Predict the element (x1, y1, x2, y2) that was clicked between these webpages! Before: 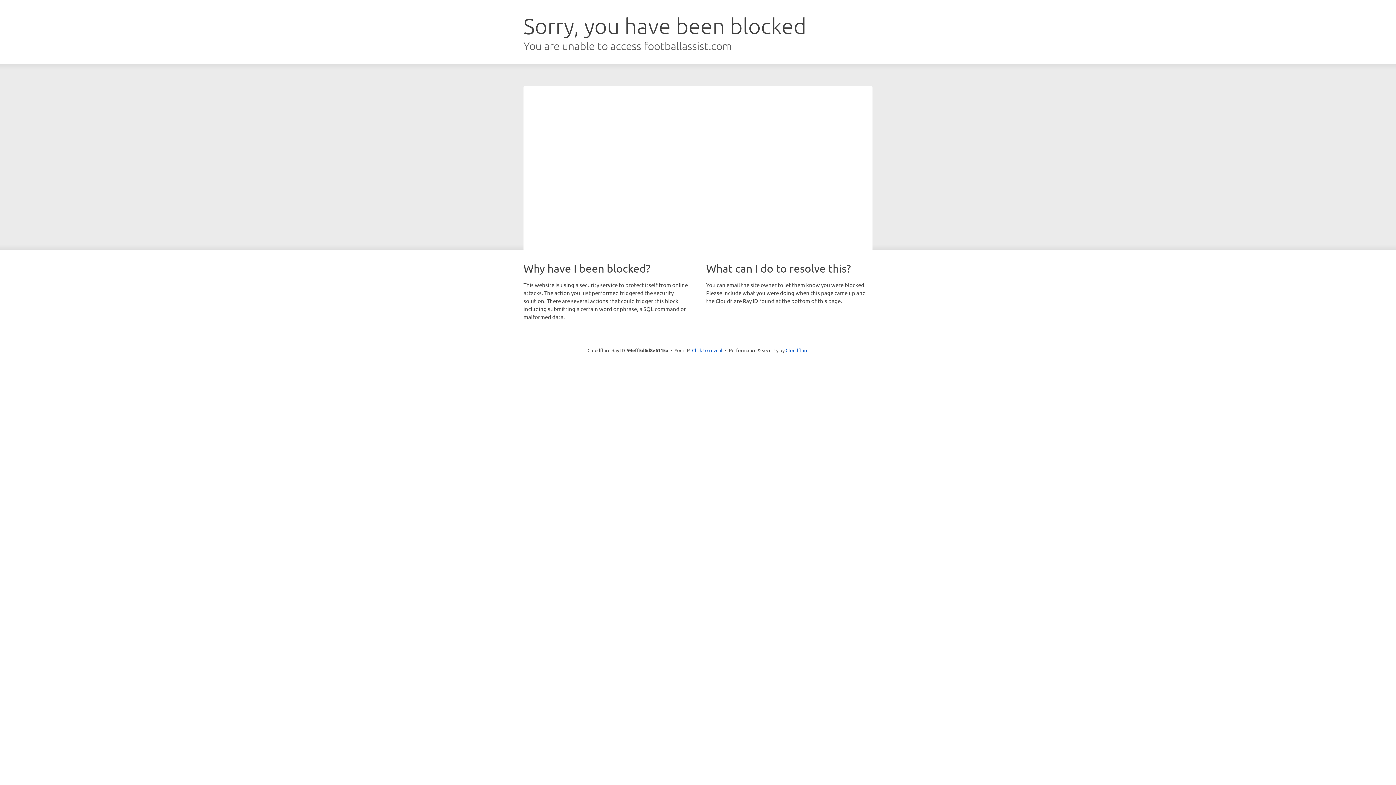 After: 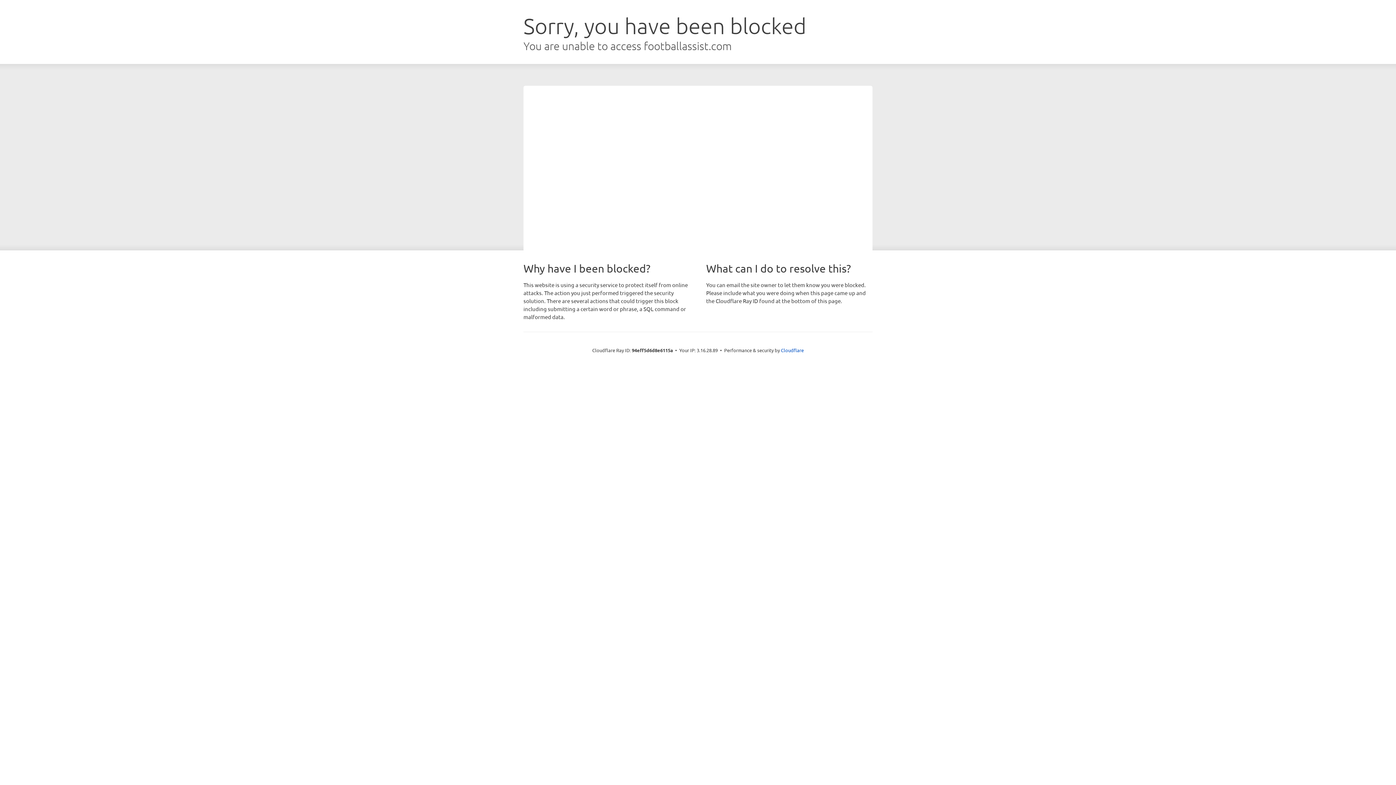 Action: bbox: (692, 346, 722, 353) label: Click to reveal